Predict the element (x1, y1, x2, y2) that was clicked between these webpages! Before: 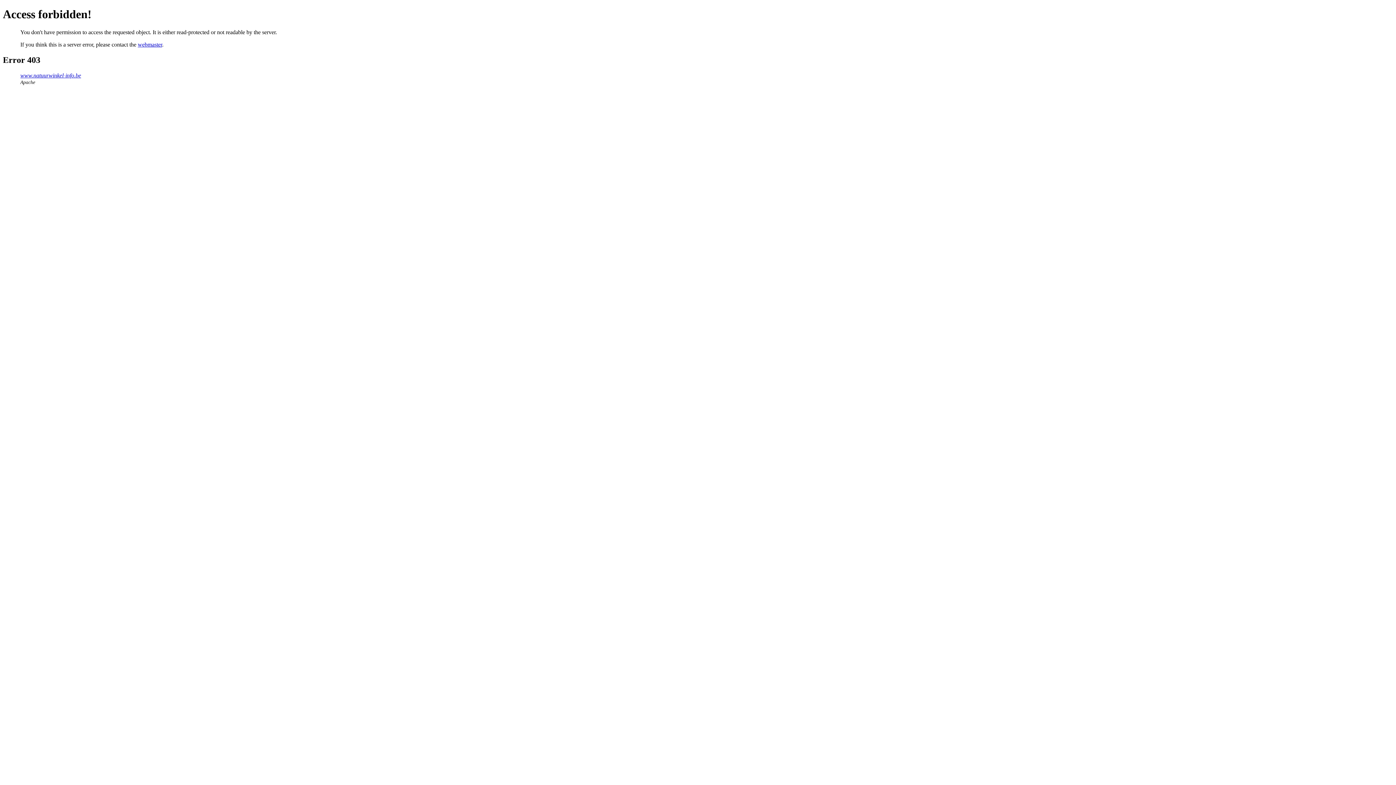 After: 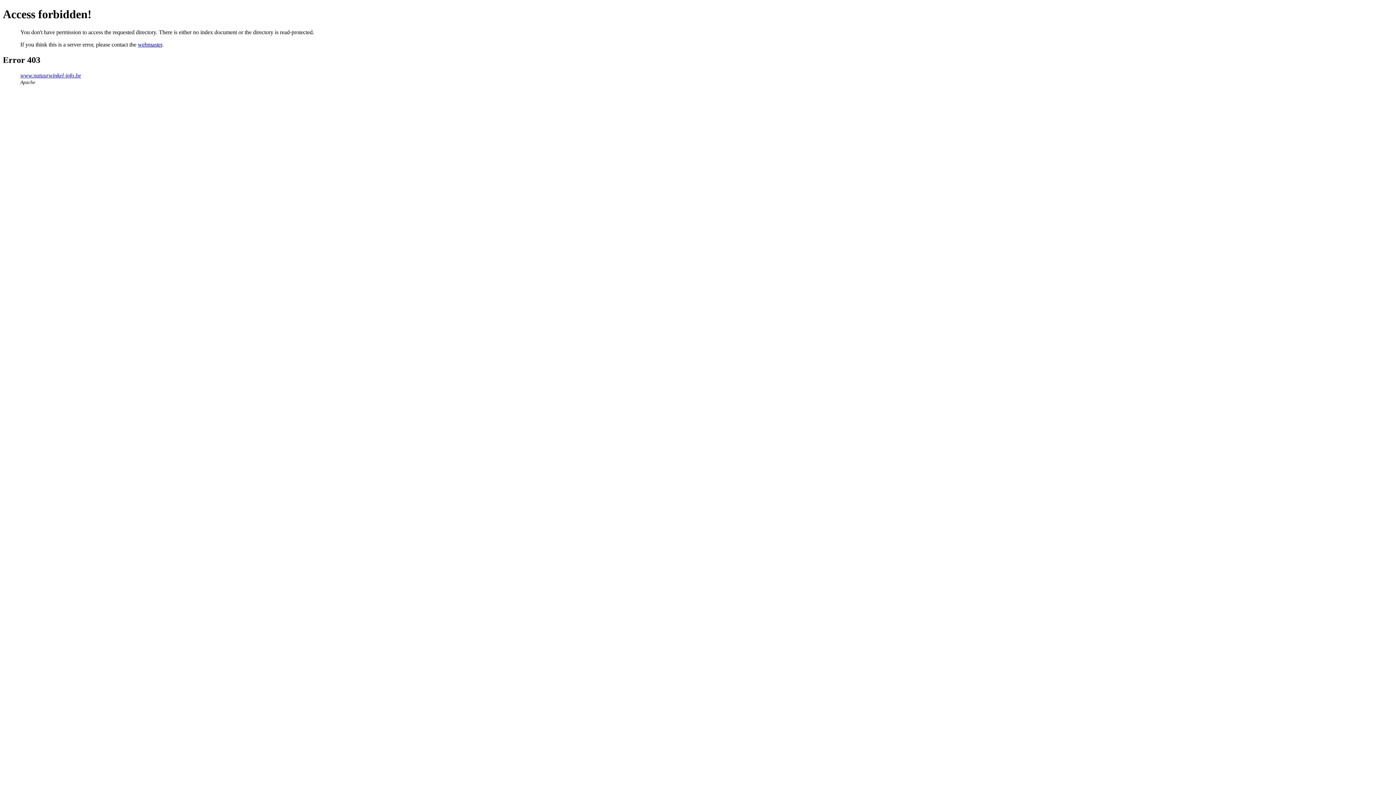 Action: label: www.natuurwinkel-info.be bbox: (20, 72, 81, 78)